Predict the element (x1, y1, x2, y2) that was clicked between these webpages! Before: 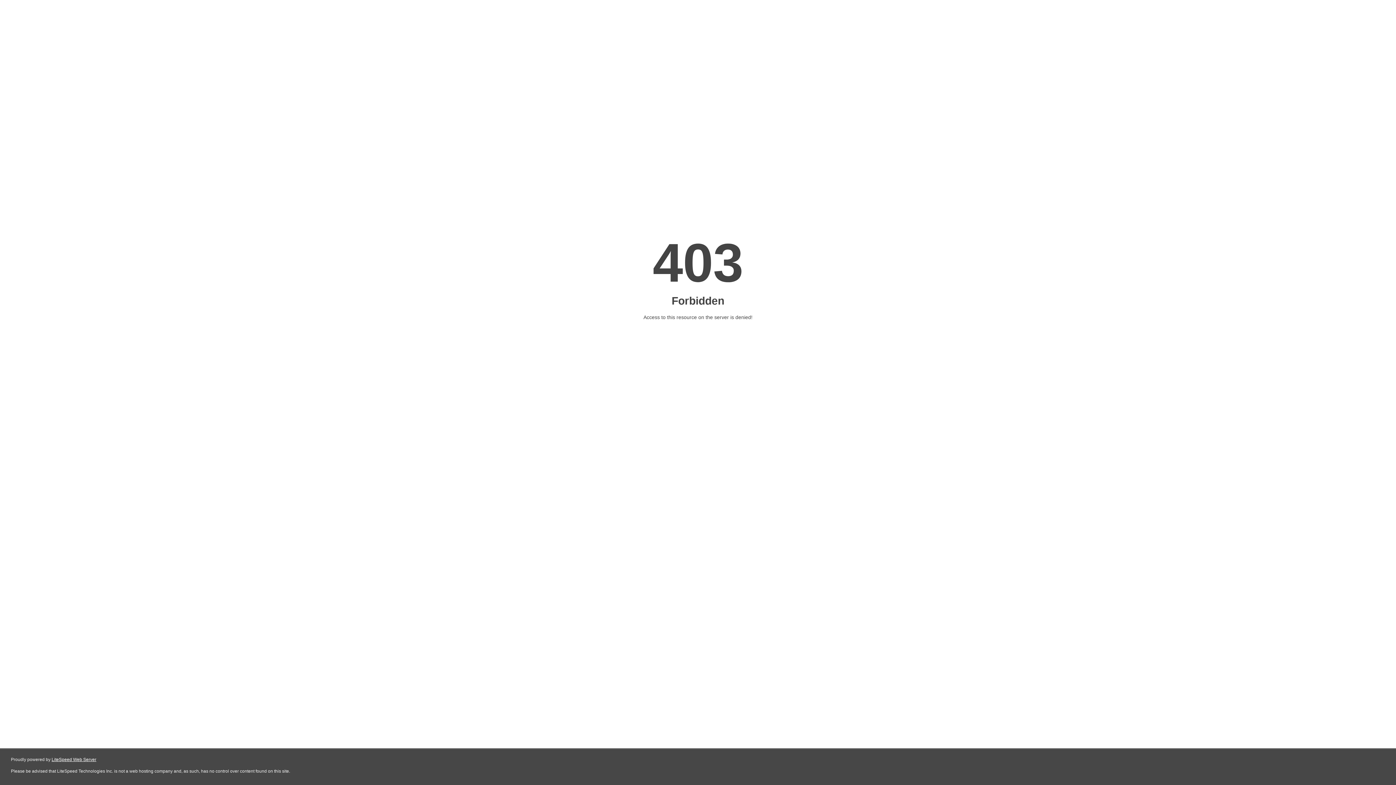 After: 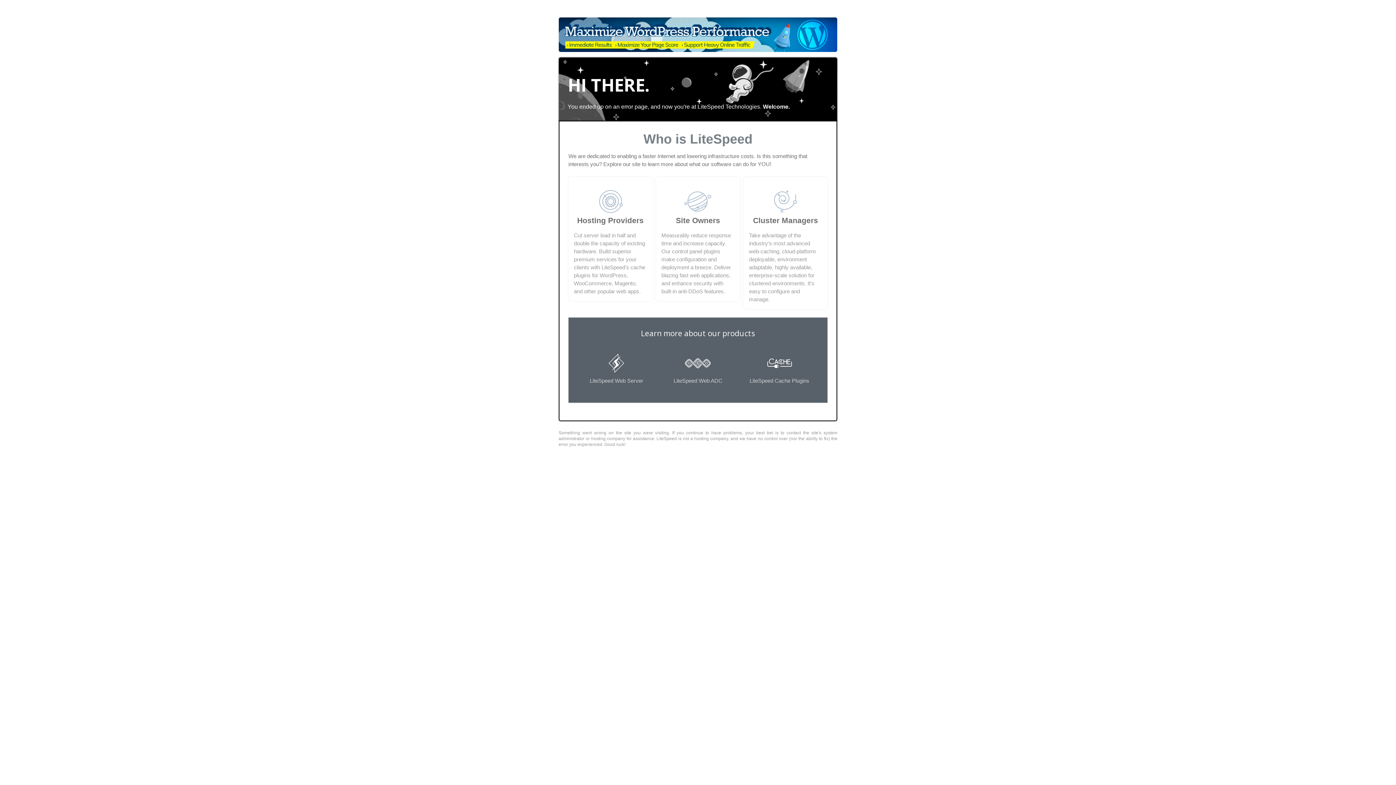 Action: bbox: (51, 757, 96, 762) label: LiteSpeed Web Server